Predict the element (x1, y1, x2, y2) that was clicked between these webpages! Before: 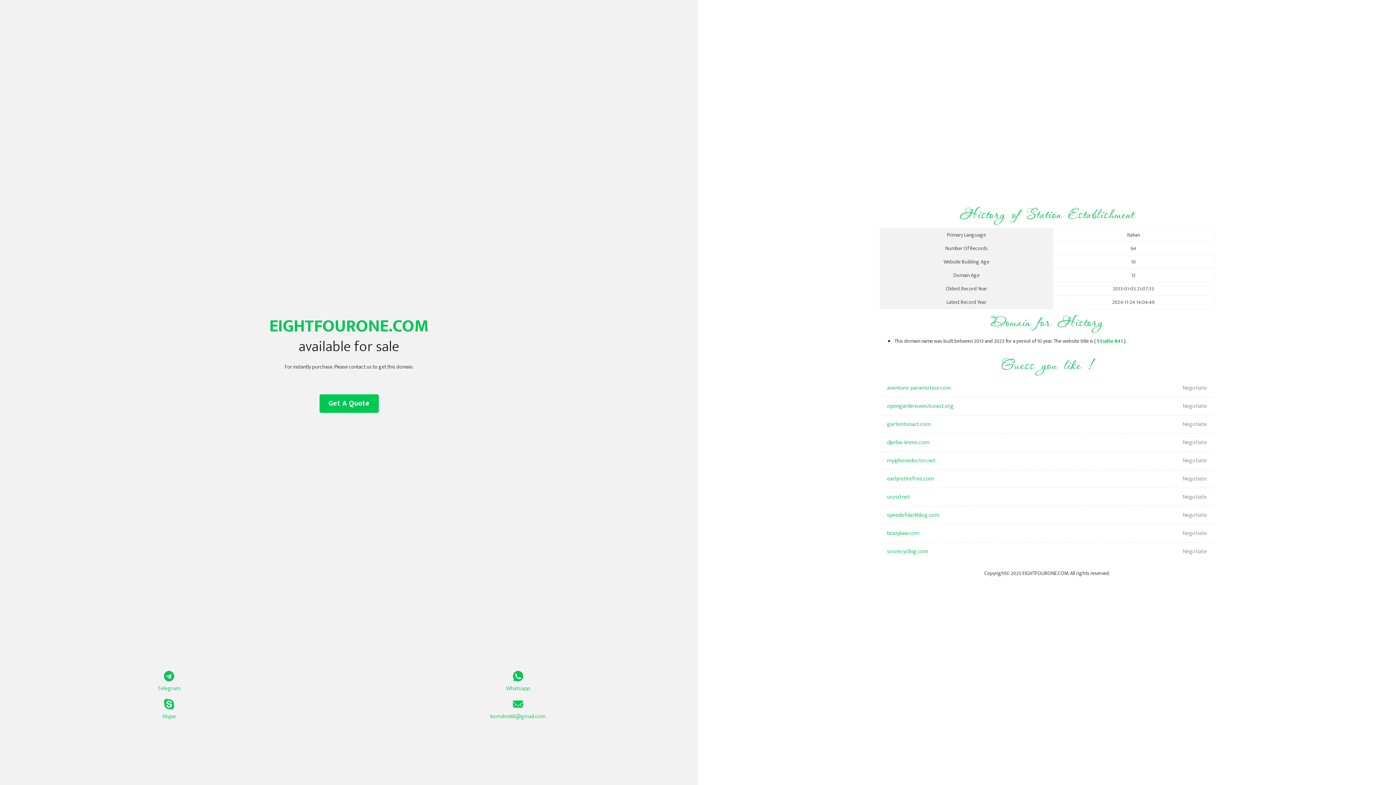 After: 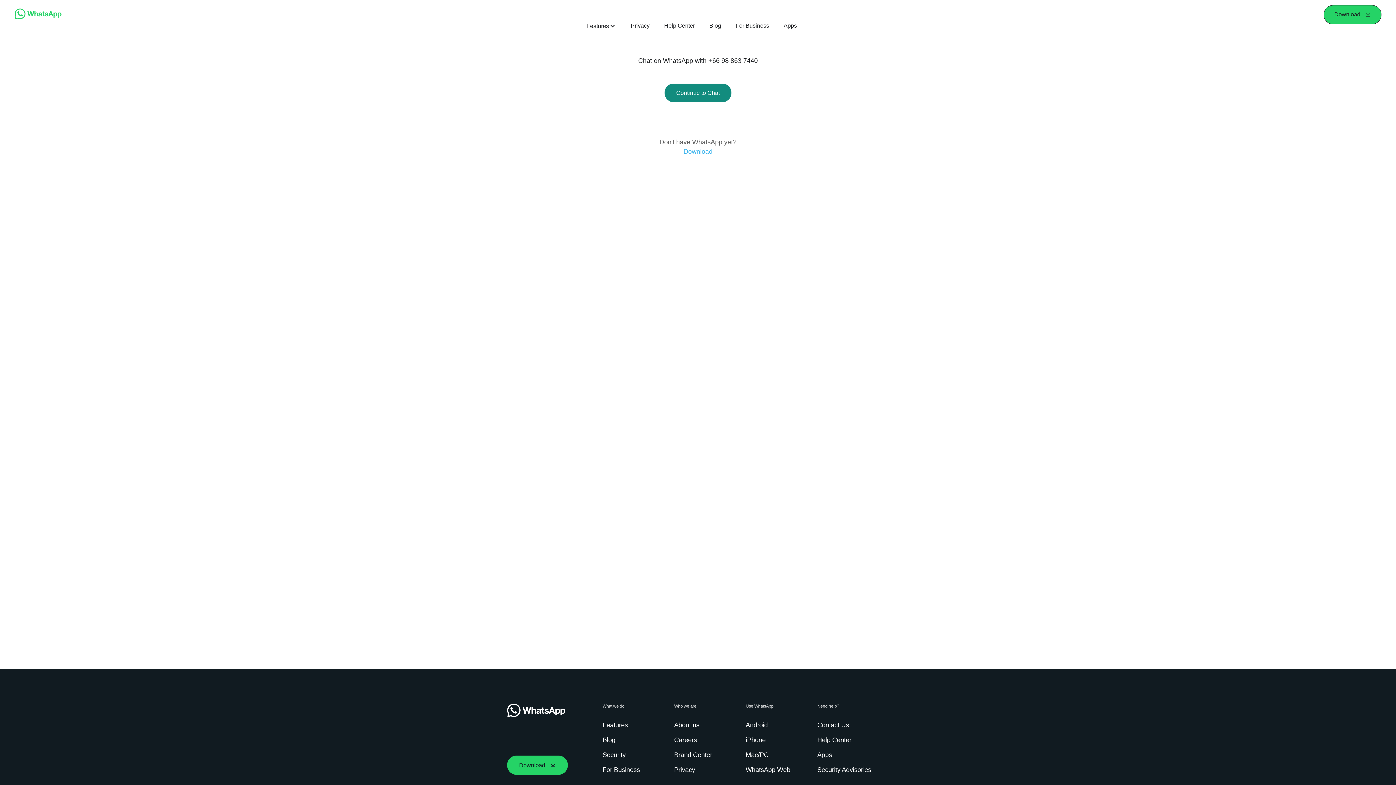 Action: label: Whatsapp bbox: (349, 671, 687, 693)